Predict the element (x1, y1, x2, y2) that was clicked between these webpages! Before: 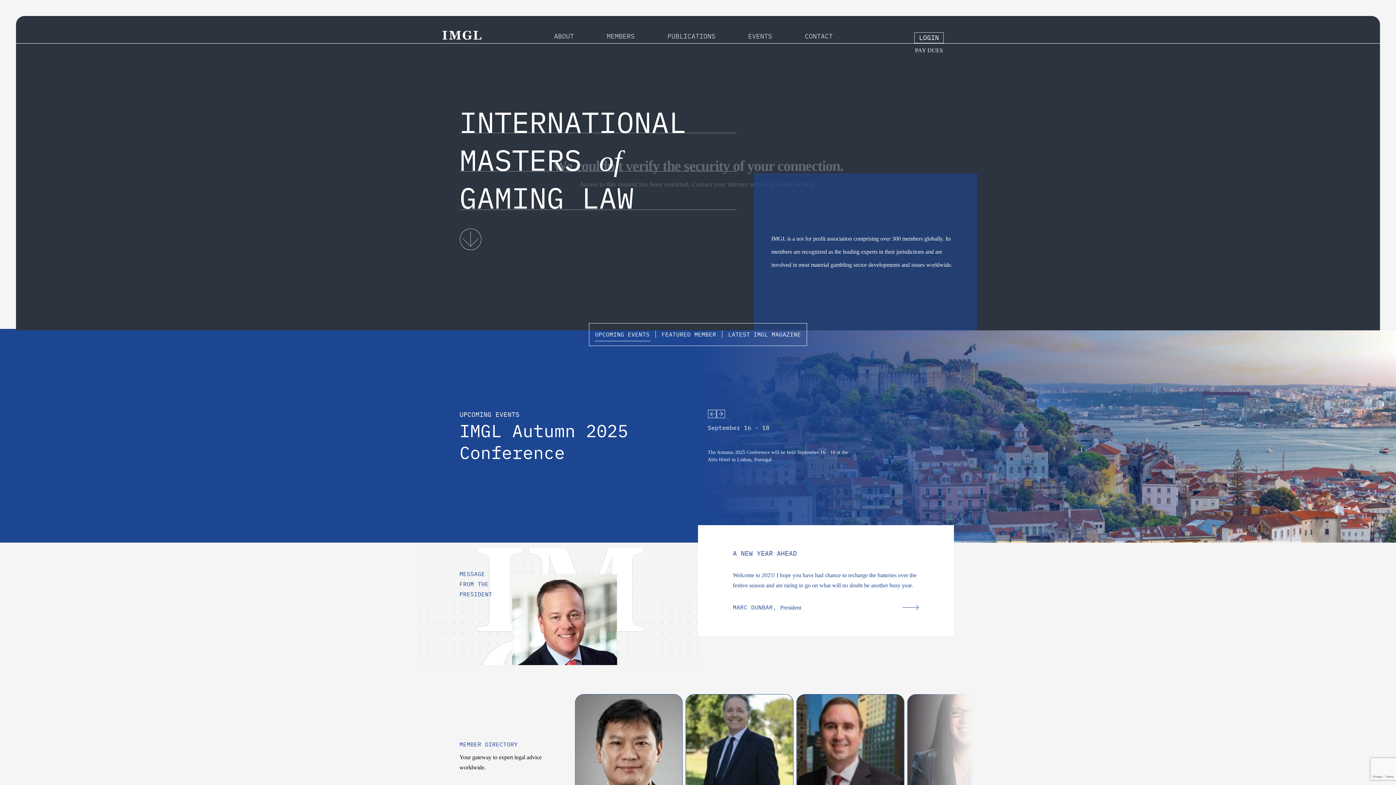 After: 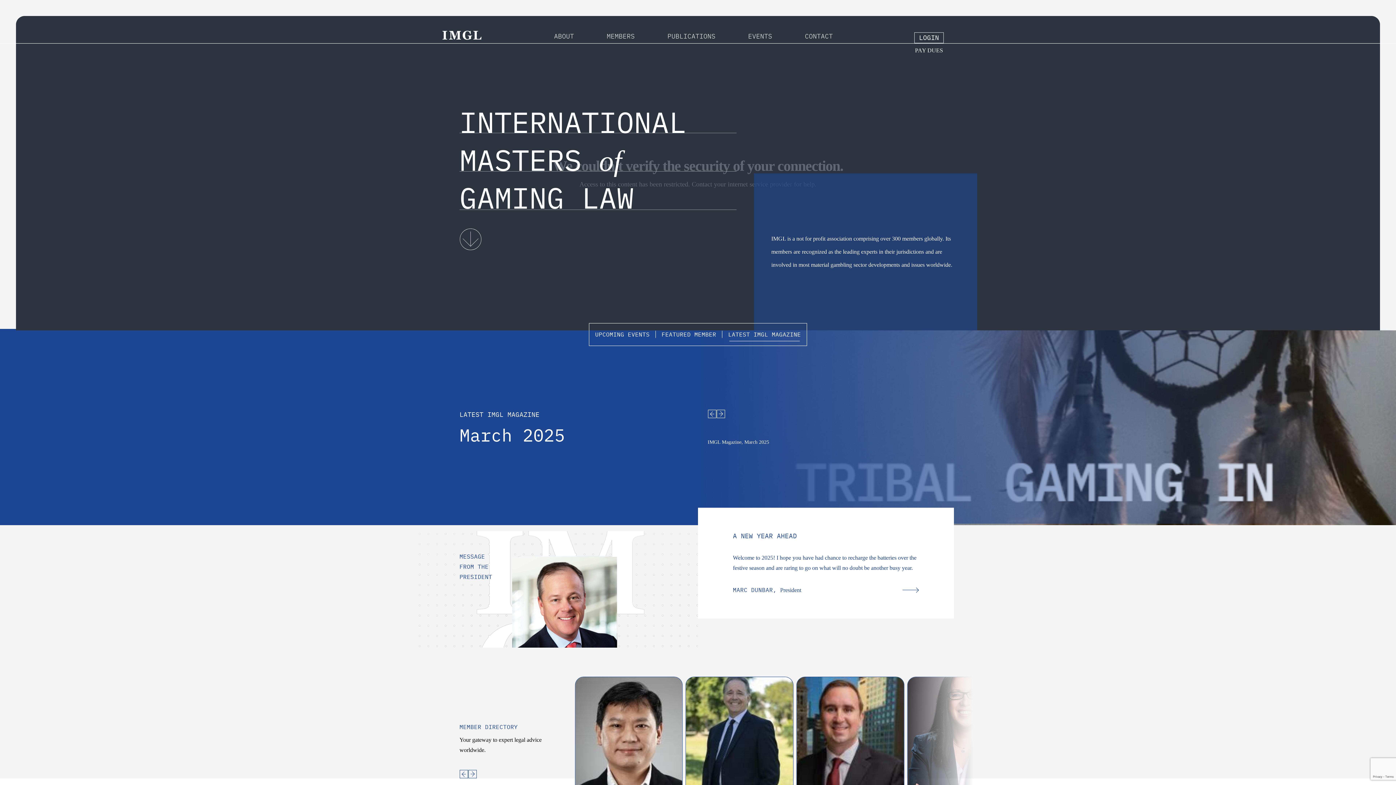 Action: bbox: (707, 409, 716, 418)